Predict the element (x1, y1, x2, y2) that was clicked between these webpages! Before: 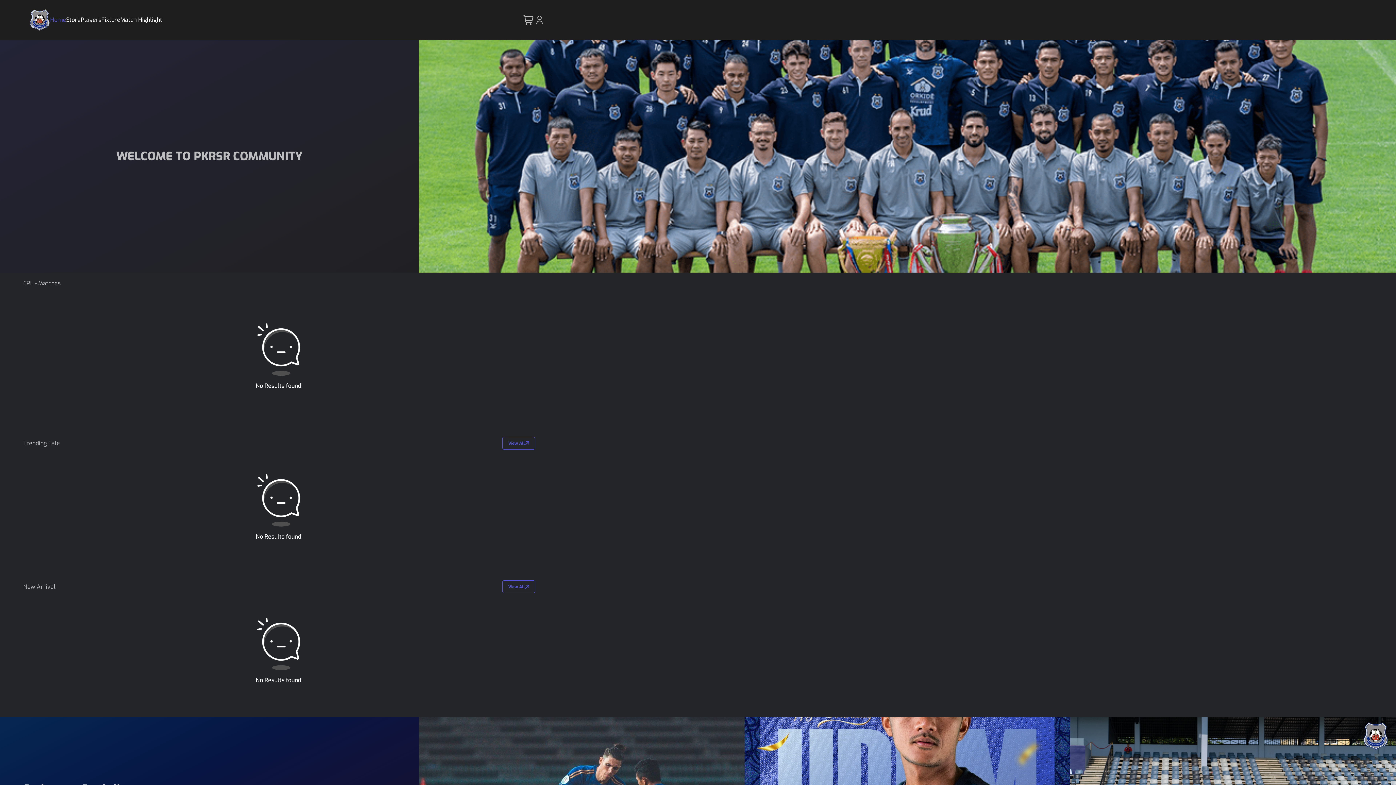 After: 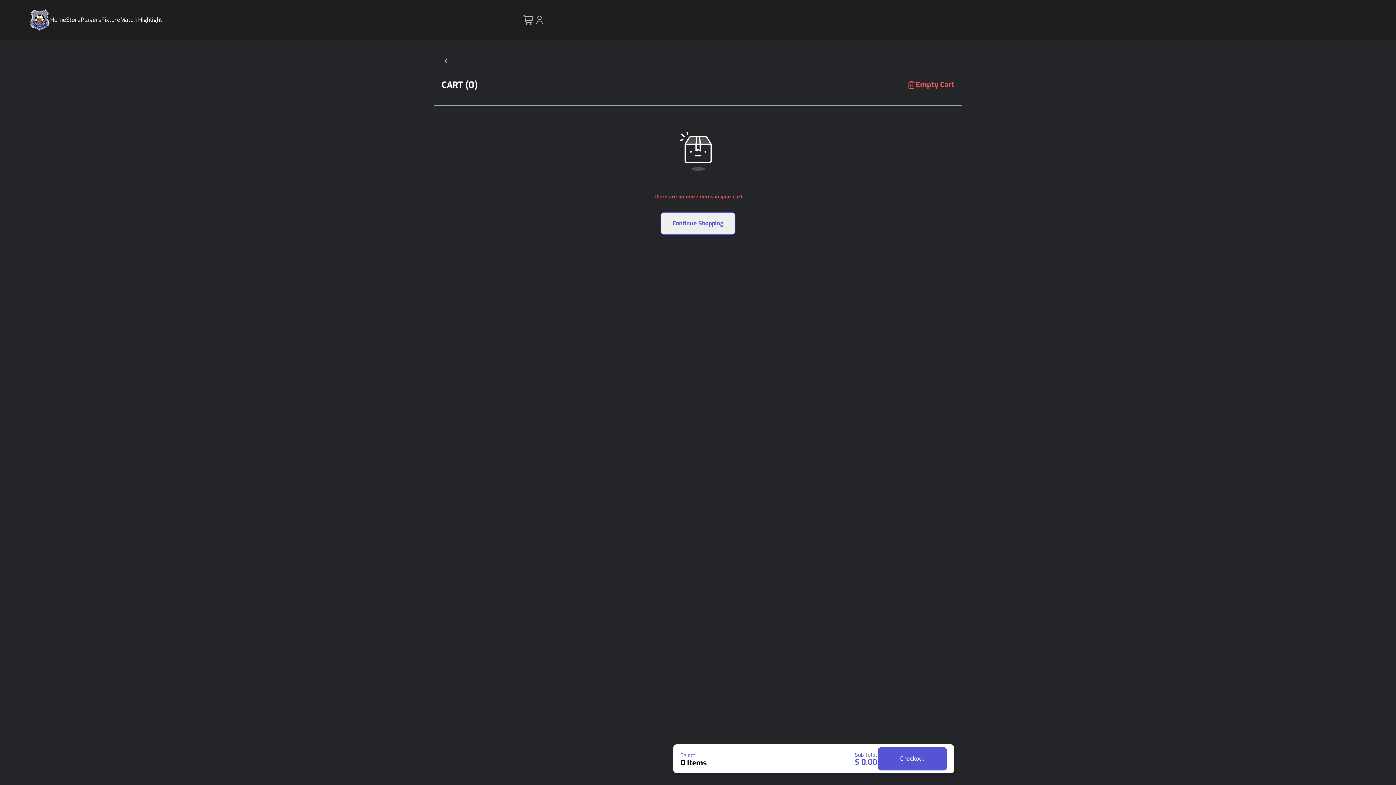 Action: bbox: (523, 14, 533, 25)